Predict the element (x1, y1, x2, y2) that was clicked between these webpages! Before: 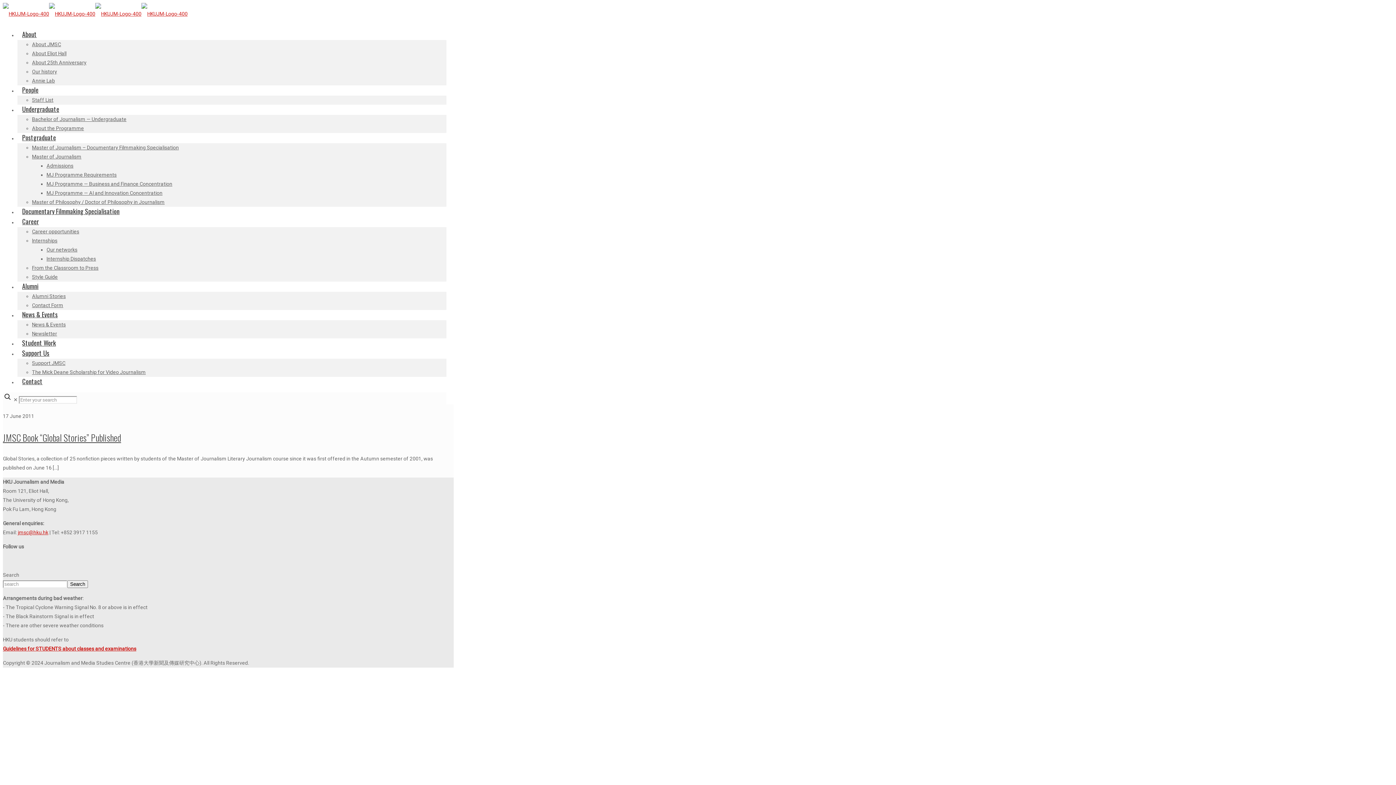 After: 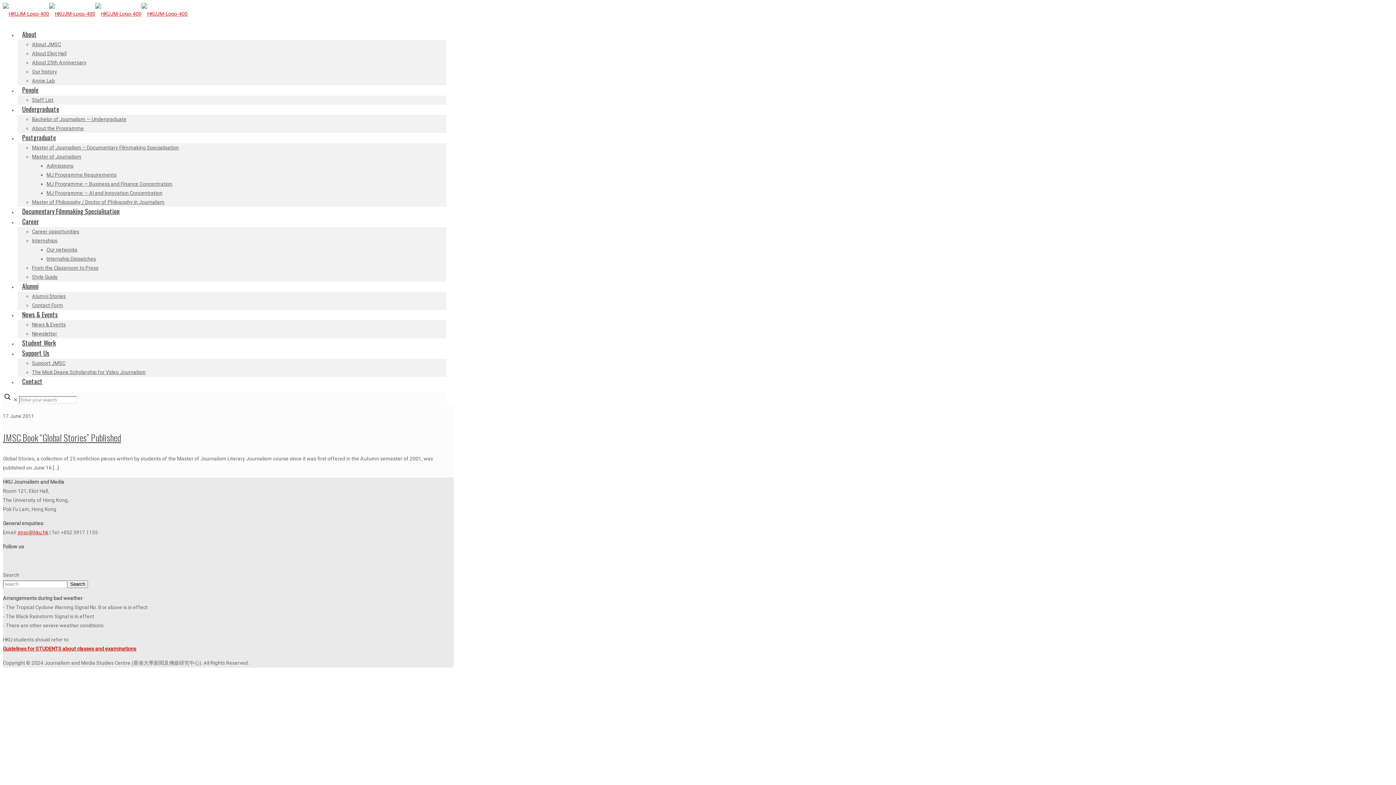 Action: label: Alumni bbox: (17, 274, 43, 298)